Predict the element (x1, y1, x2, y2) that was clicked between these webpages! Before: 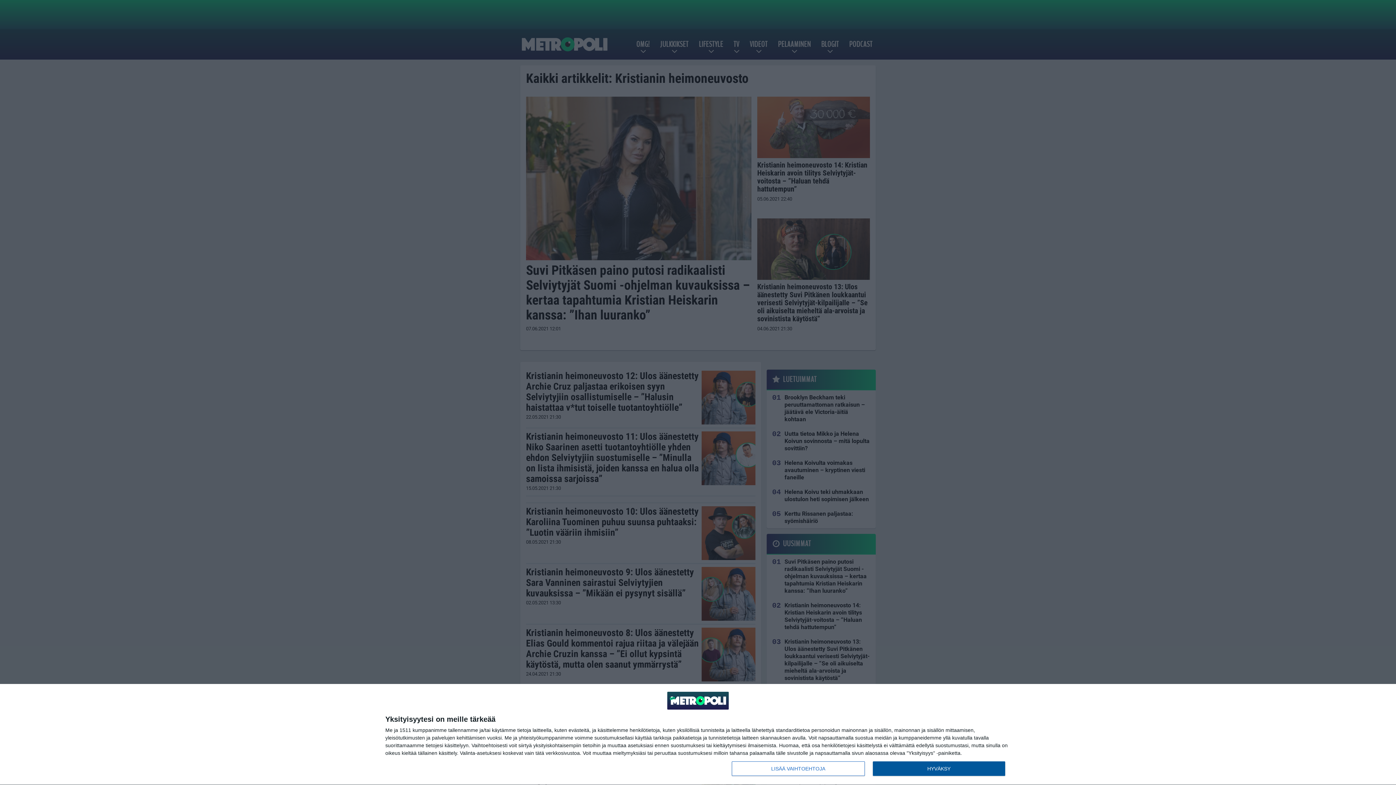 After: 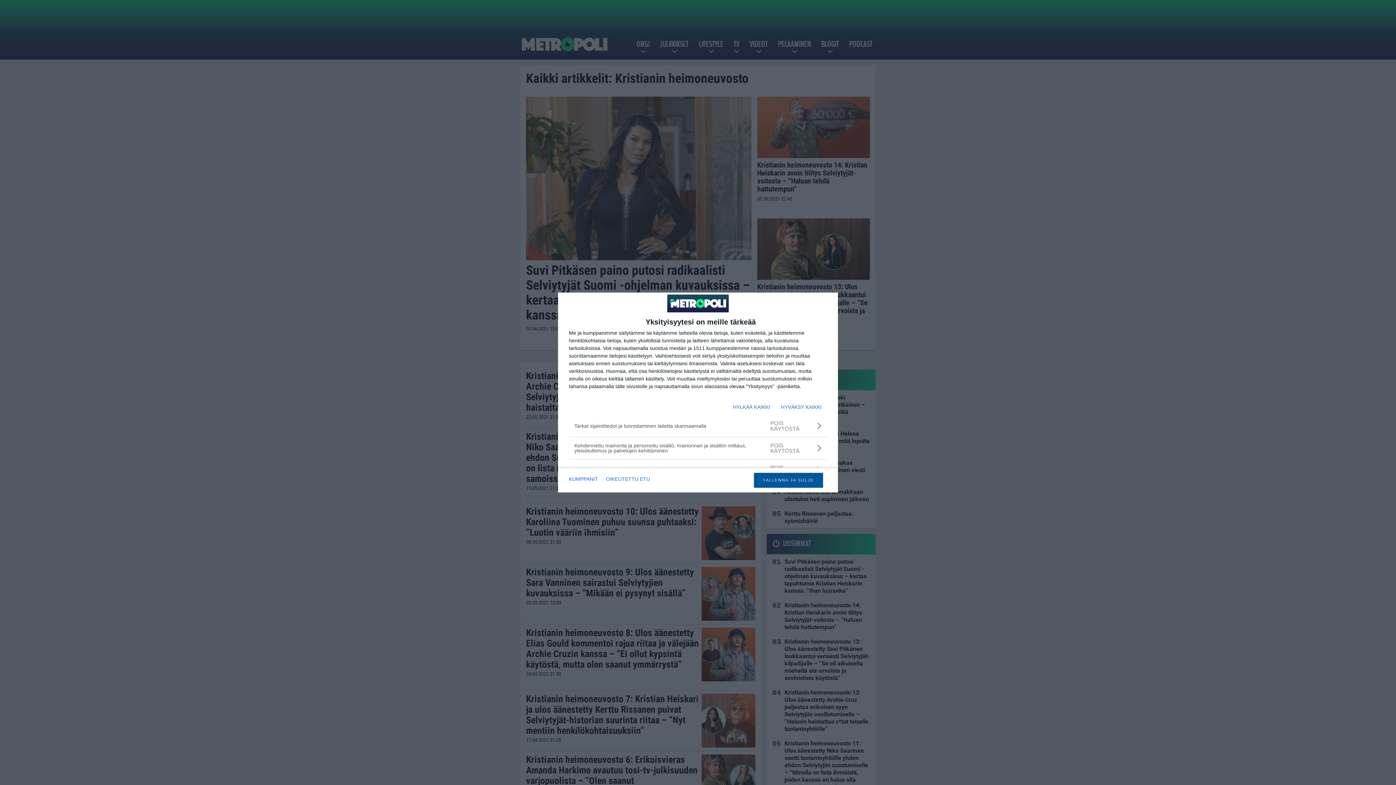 Action: bbox: (732, 761, 864, 776) label: LISÄÄ VAIHTOEHTOJA